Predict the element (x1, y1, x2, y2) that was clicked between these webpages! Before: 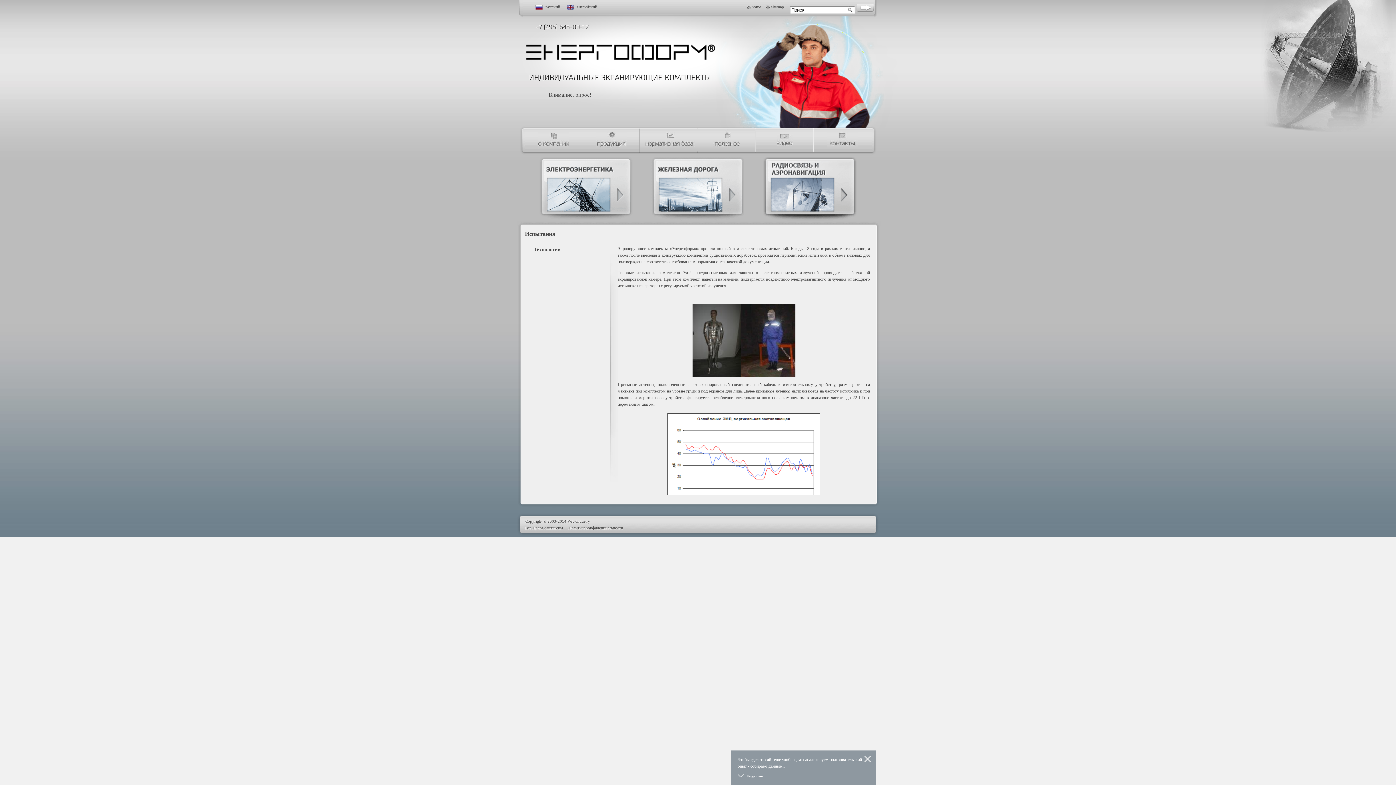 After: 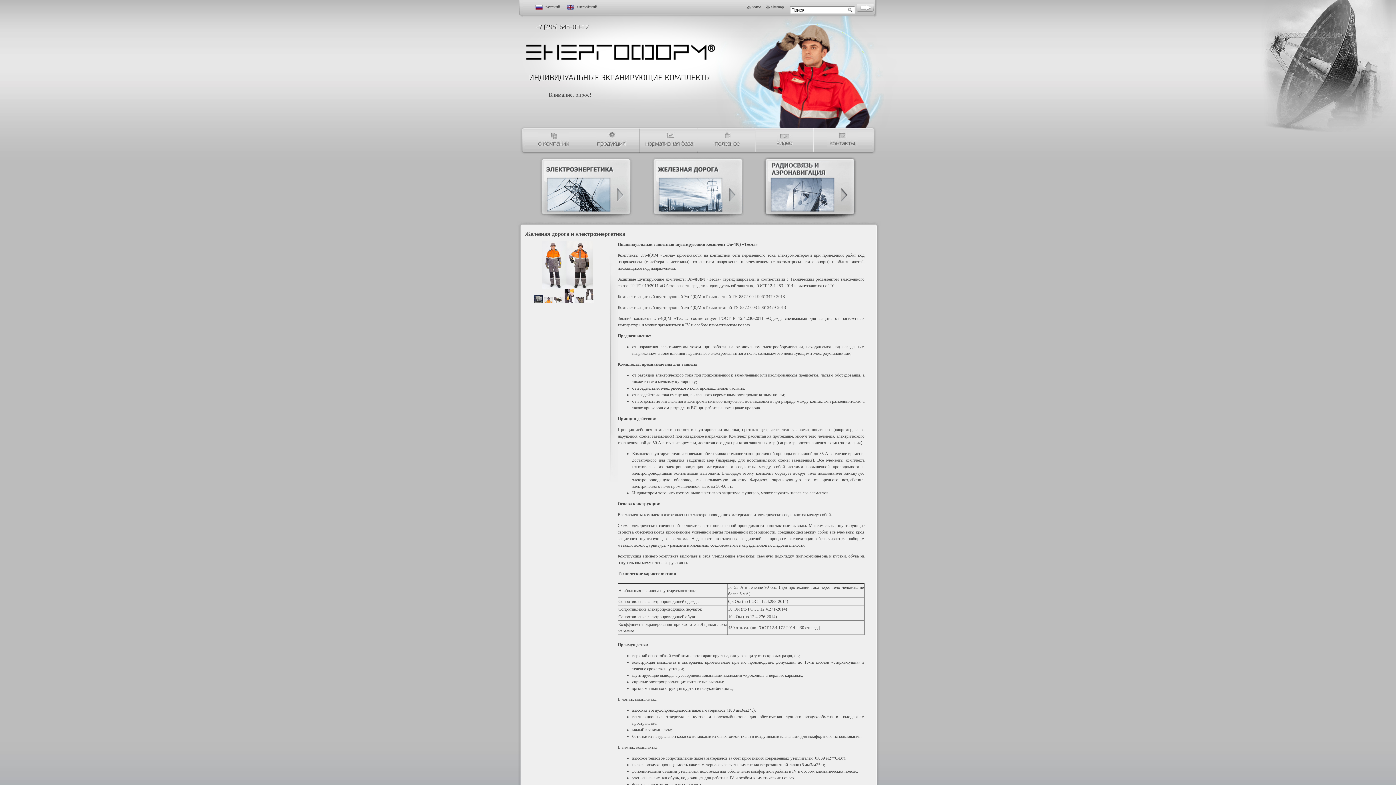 Action: bbox: (650, 156, 745, 221)